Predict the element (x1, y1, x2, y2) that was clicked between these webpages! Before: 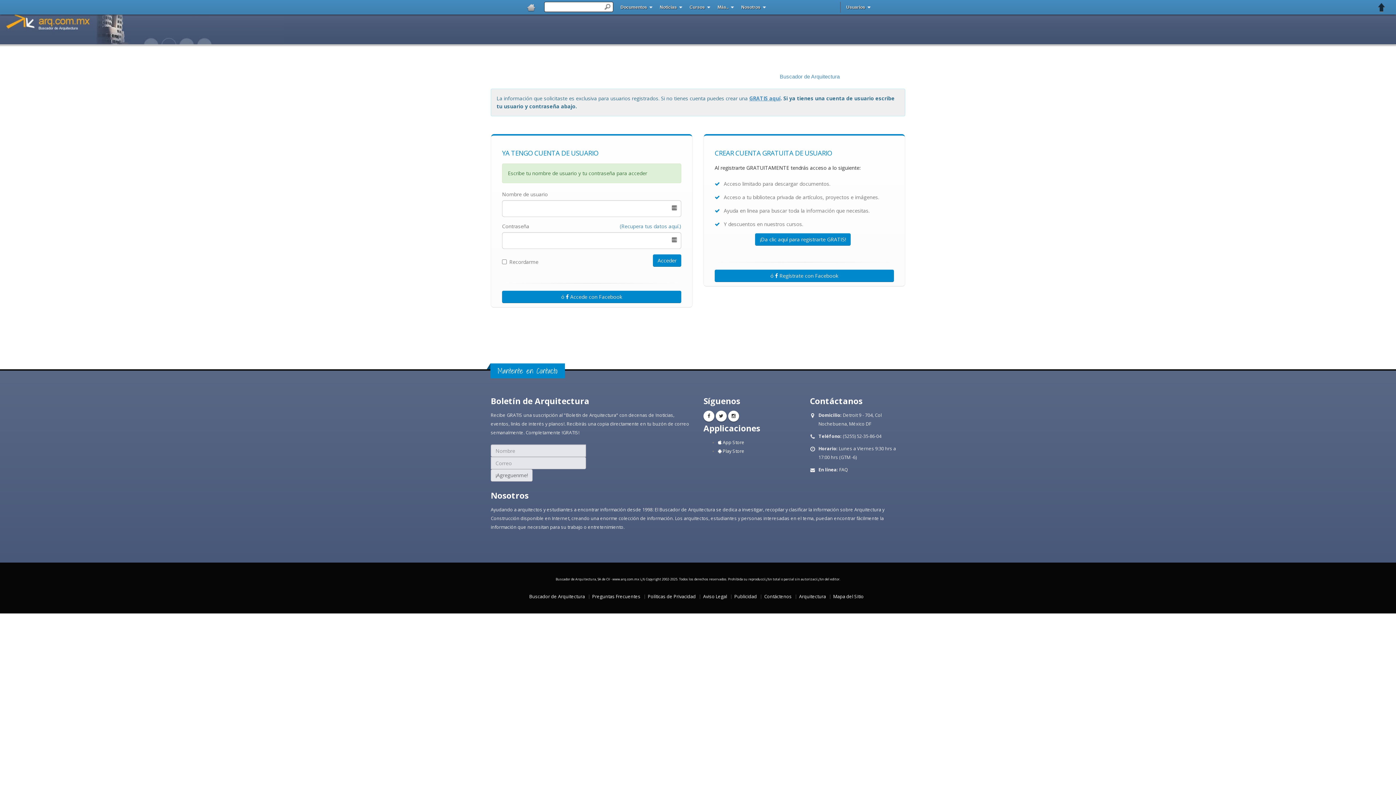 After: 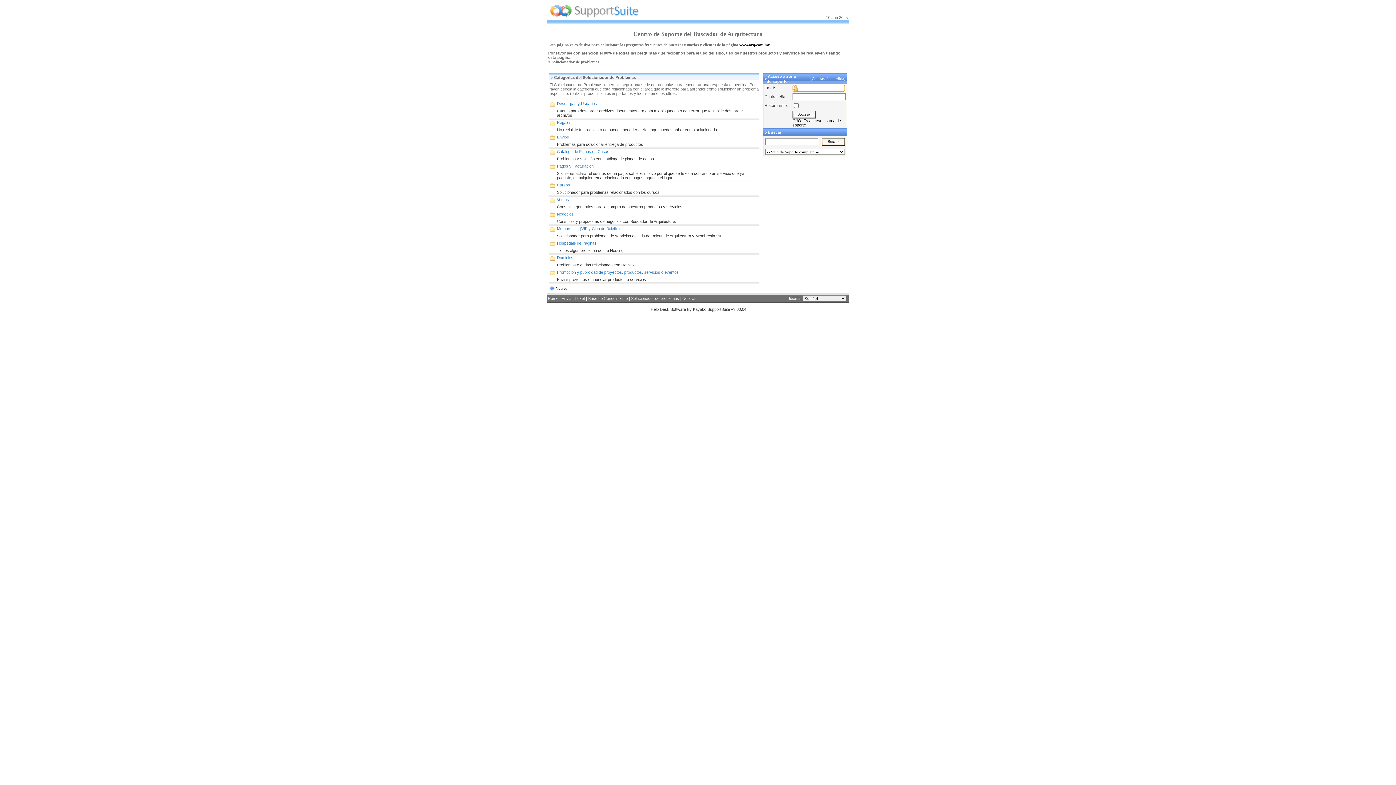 Action: label: Preguntas Frecuentes bbox: (592, 593, 640, 600)